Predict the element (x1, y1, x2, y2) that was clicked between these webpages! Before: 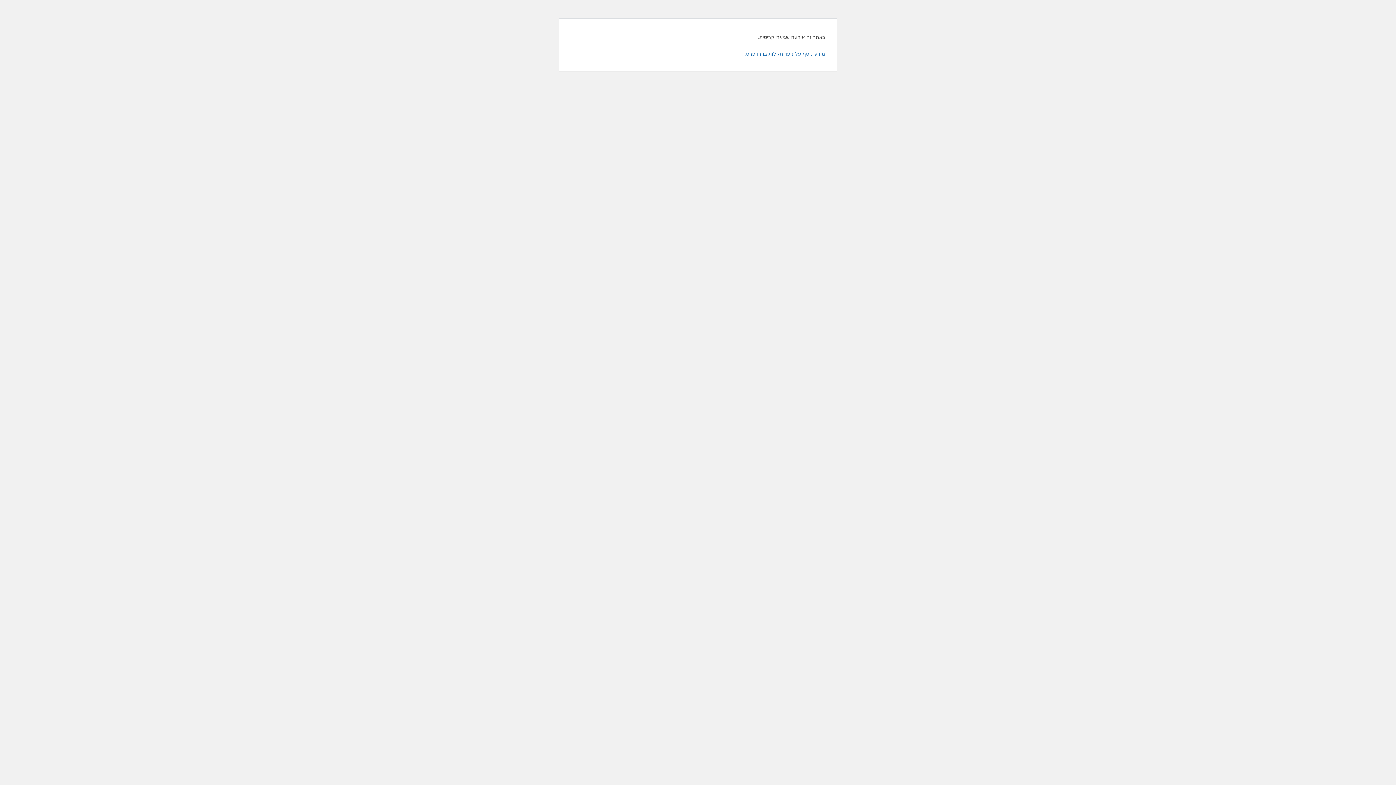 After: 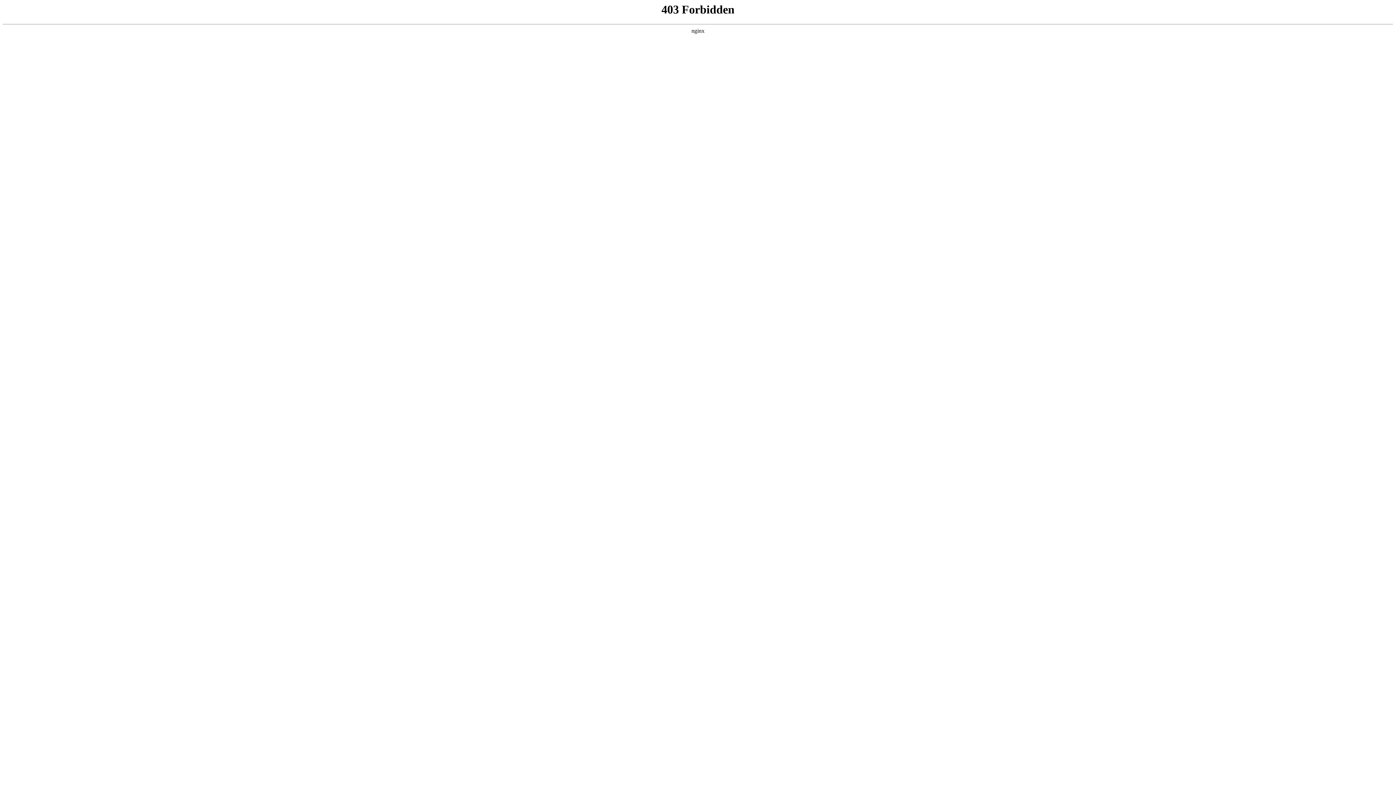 Action: bbox: (744, 50, 825, 56) label: מידע נוסף על ניפוי תקלות בוורדפרס.